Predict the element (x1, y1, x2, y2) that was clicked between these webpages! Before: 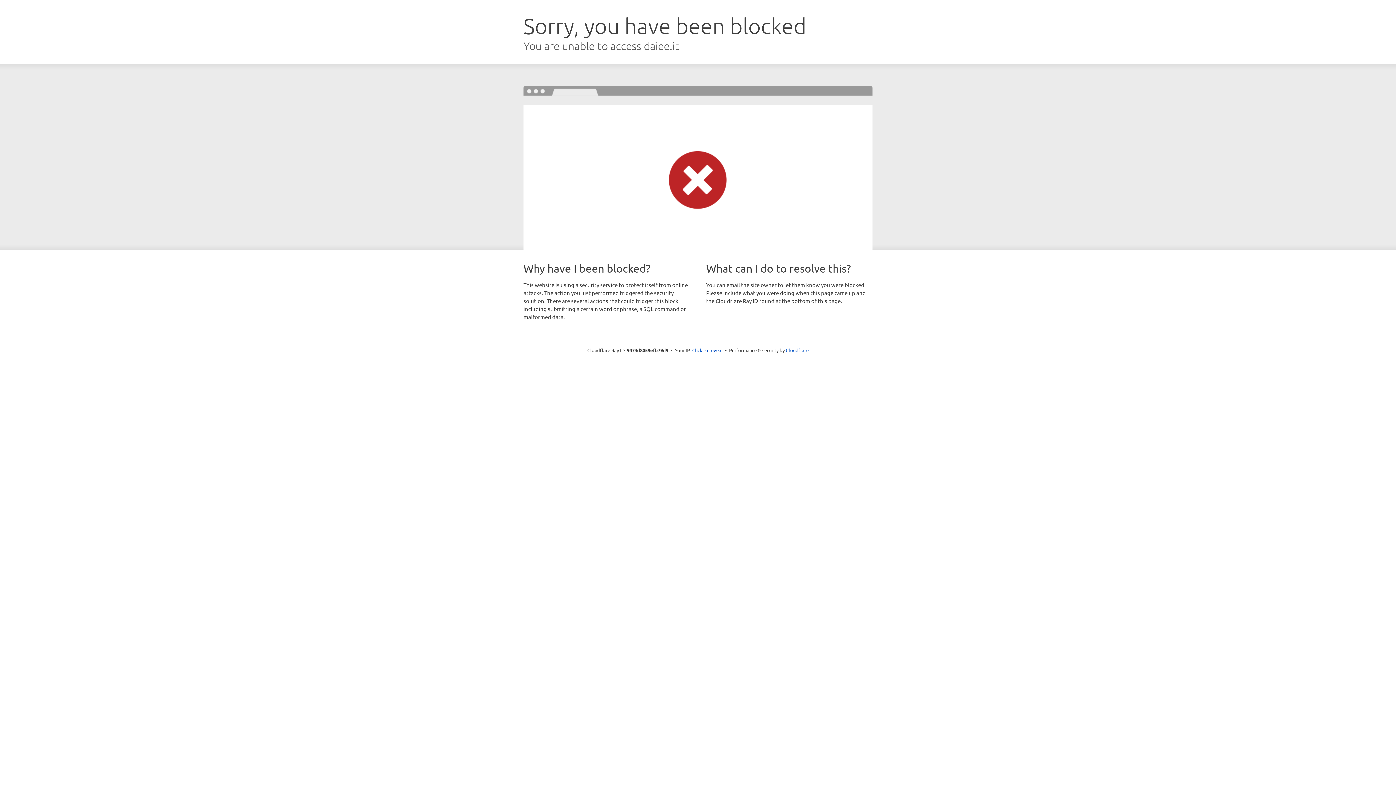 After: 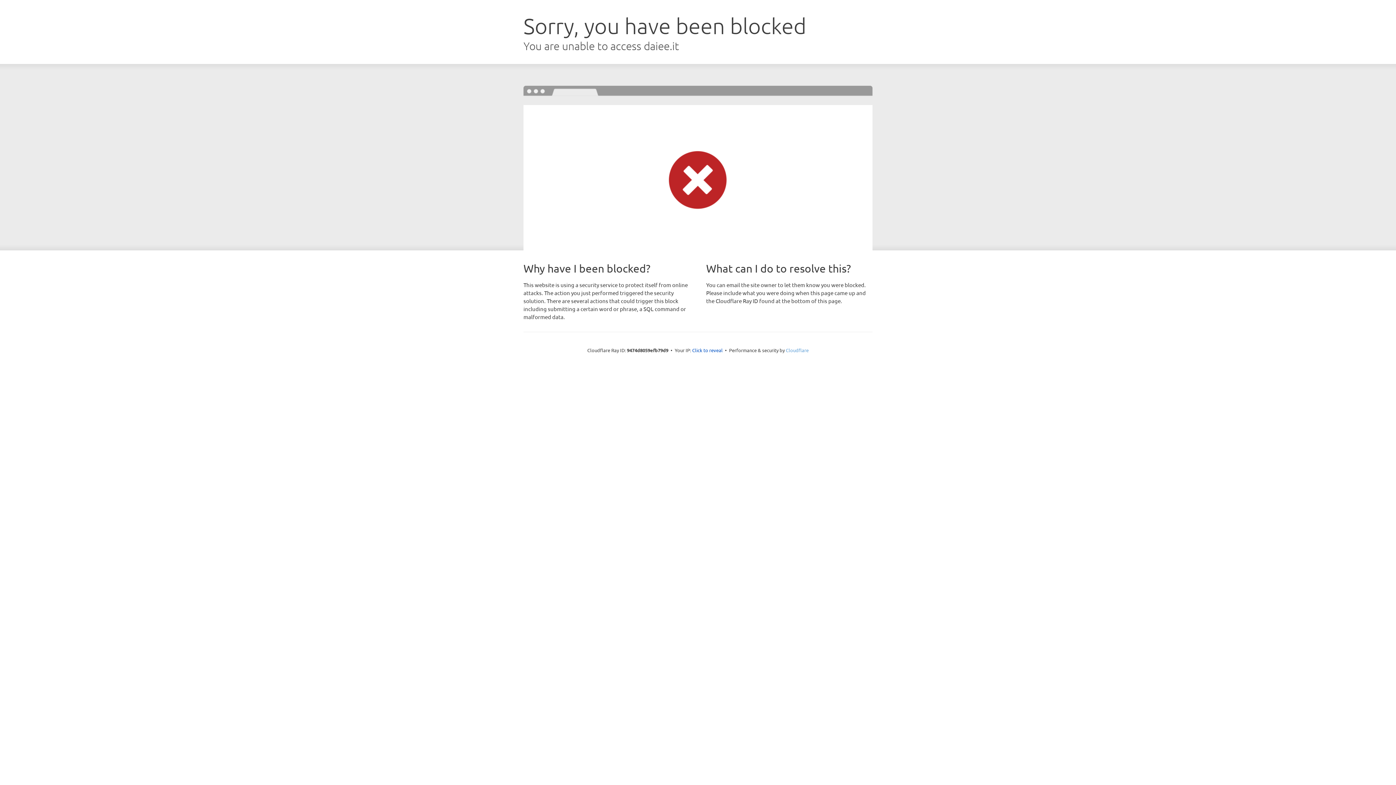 Action: label: Cloudflare bbox: (786, 347, 808, 353)